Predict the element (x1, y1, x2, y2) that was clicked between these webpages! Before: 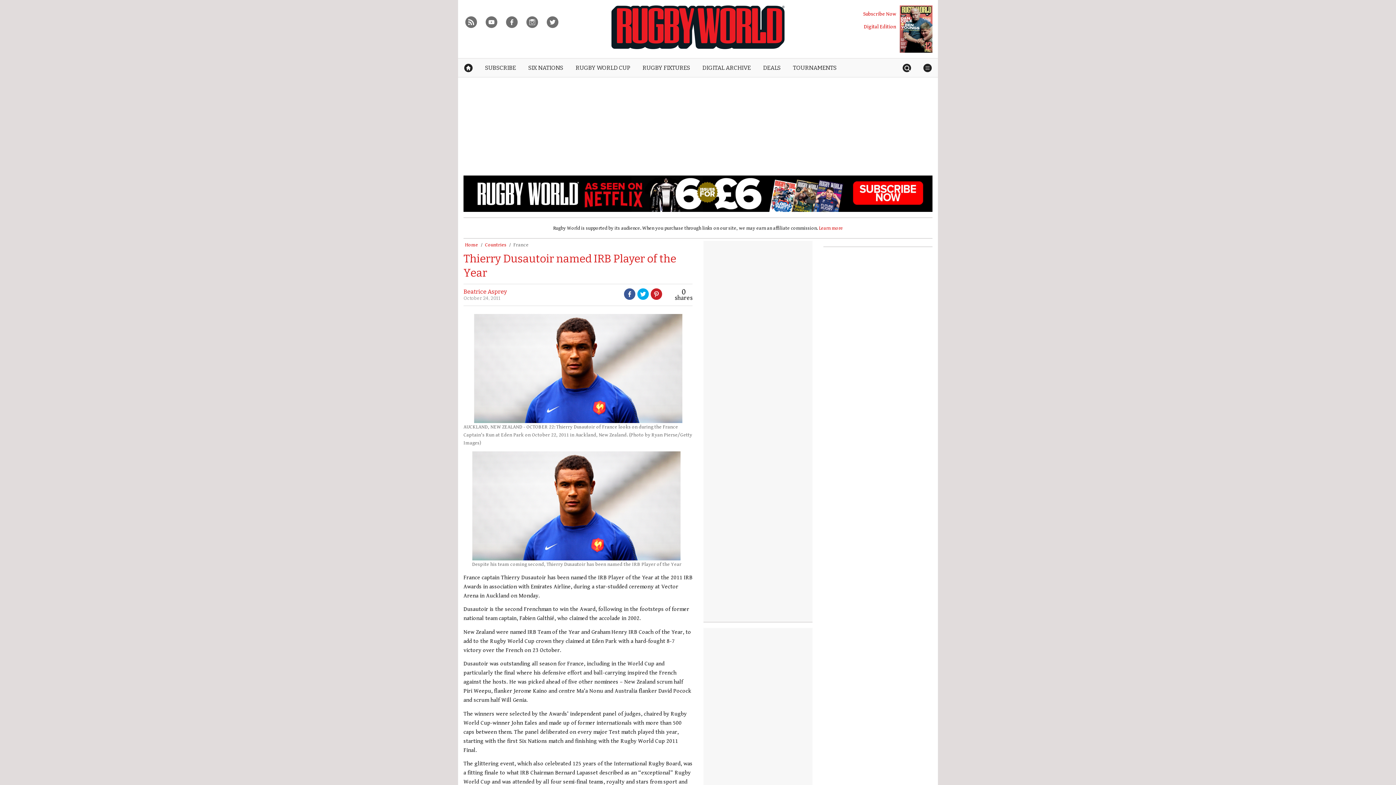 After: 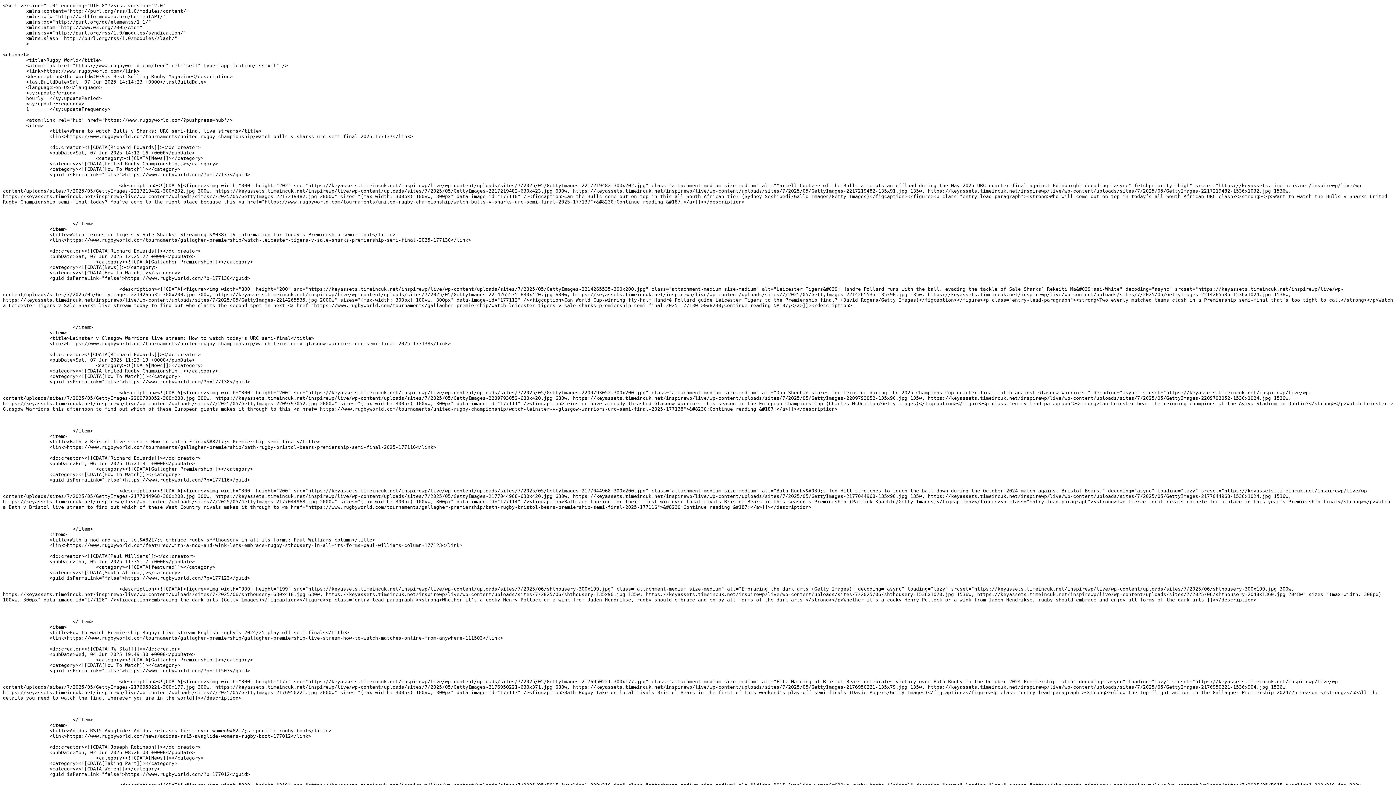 Action: label: r bbox: (465, 16, 482, 33)